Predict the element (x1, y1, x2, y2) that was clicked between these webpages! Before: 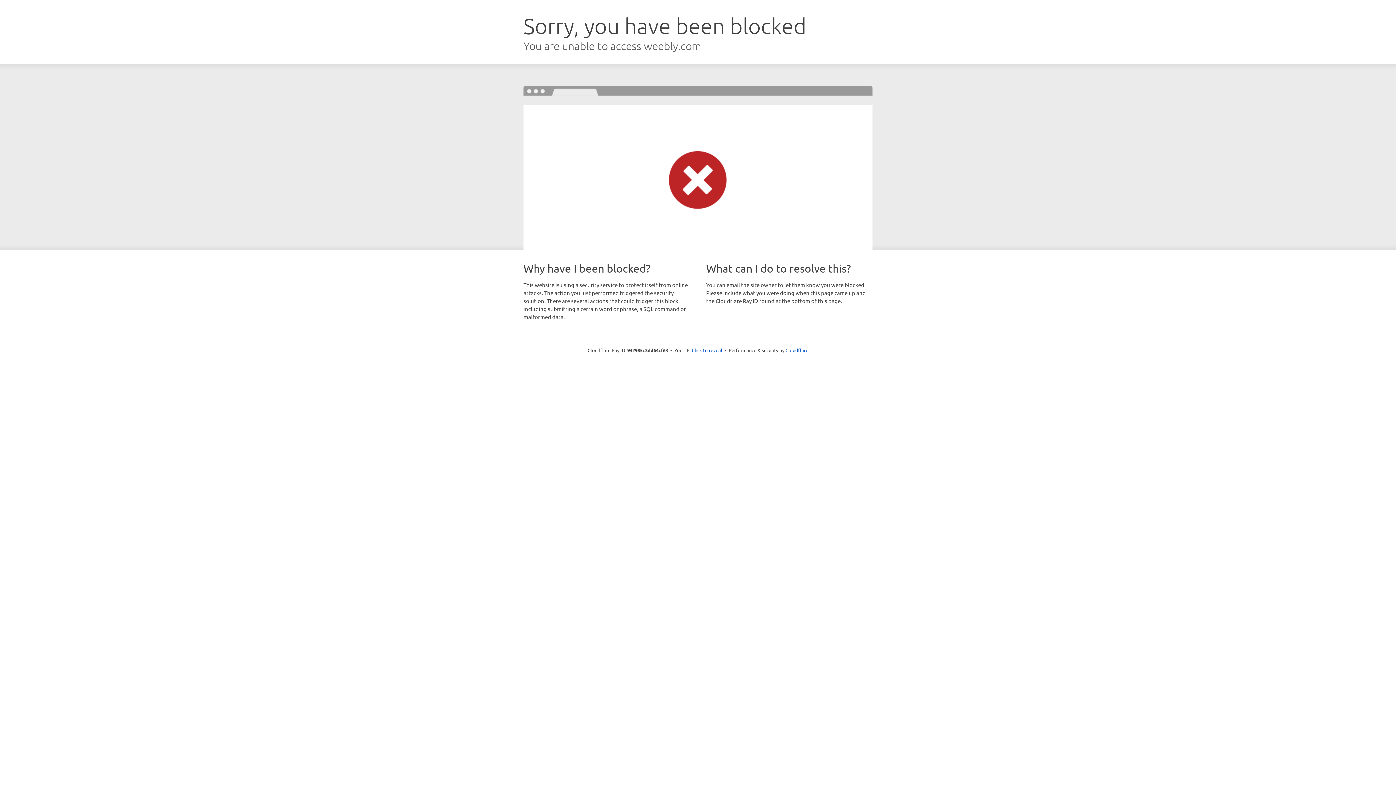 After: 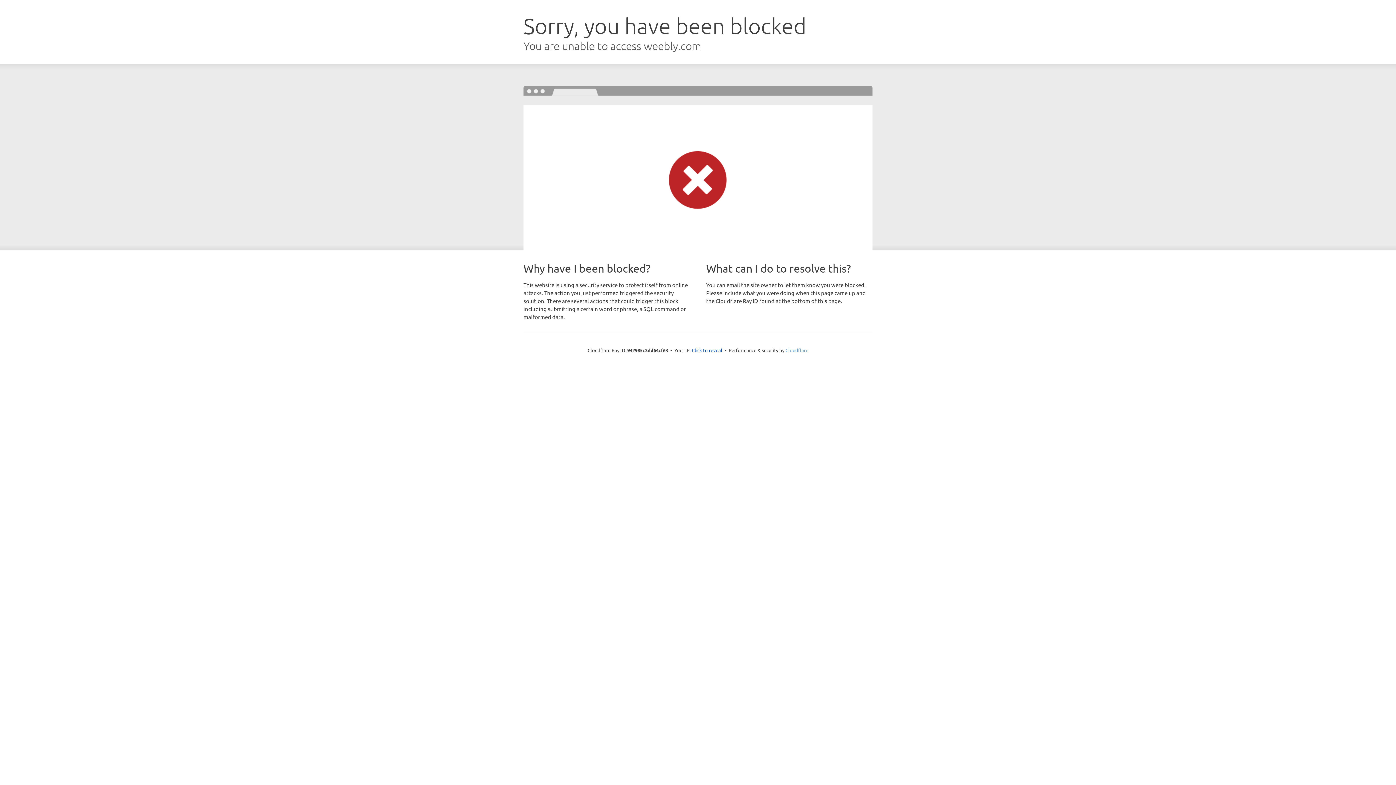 Action: label: Cloudflare bbox: (785, 347, 808, 353)